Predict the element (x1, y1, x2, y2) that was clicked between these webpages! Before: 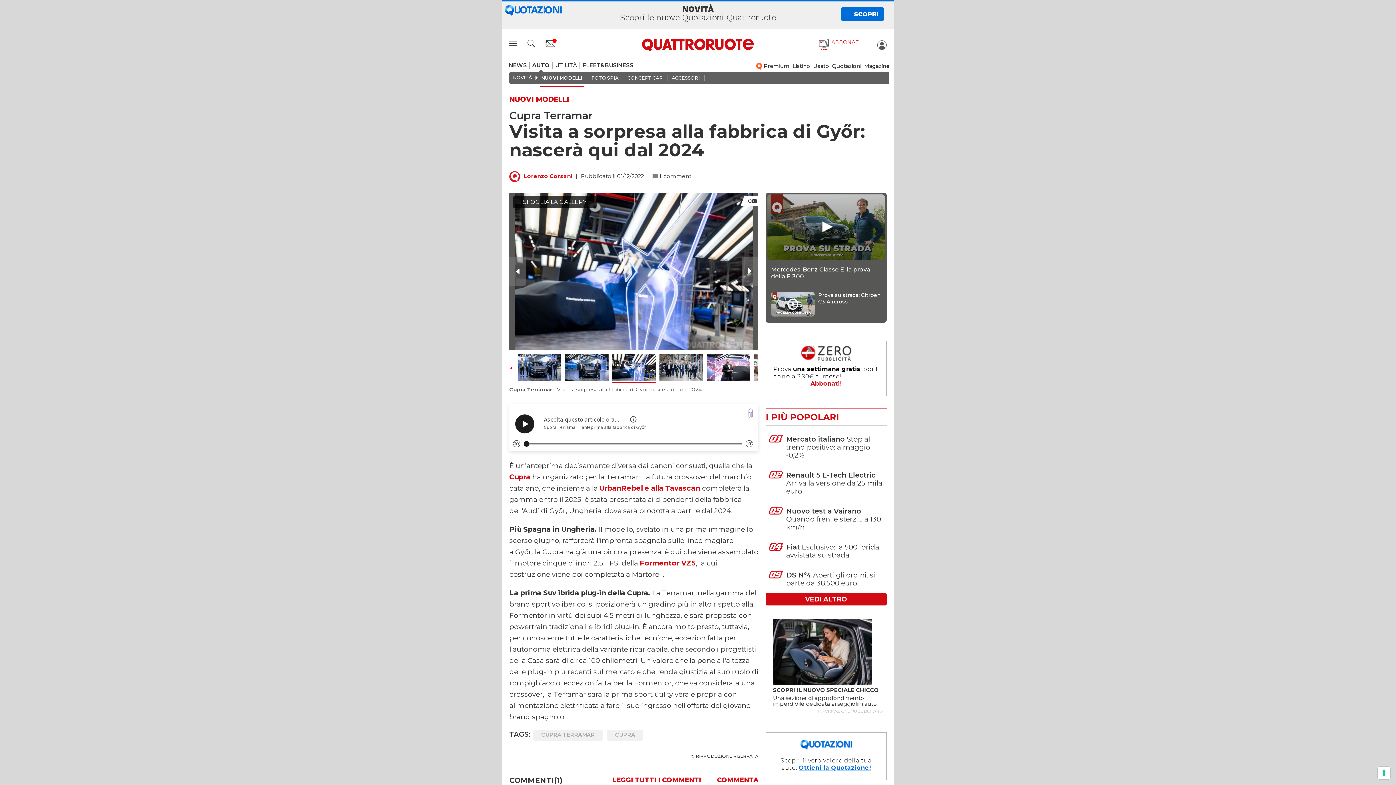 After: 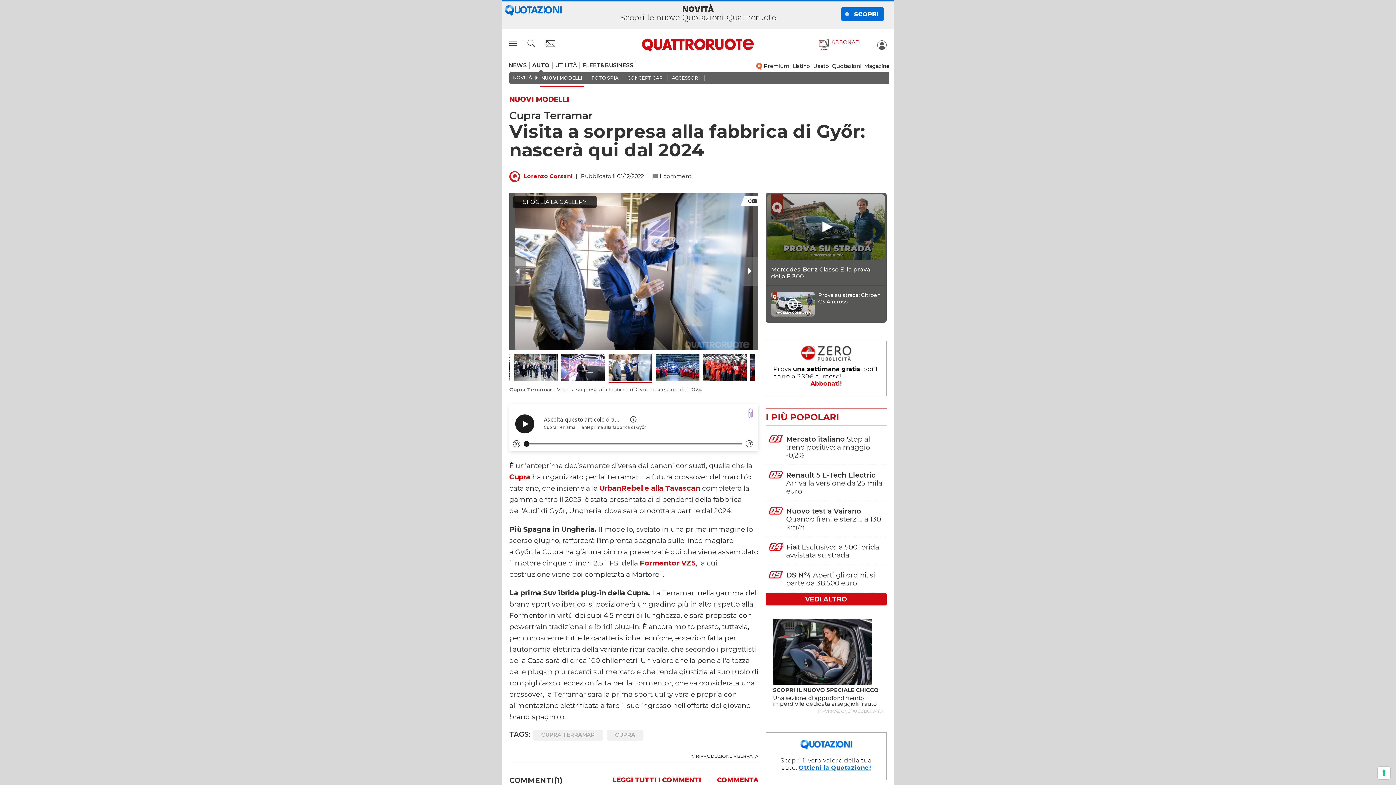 Action: label: Next bbox: (751, 469, 762, 480)